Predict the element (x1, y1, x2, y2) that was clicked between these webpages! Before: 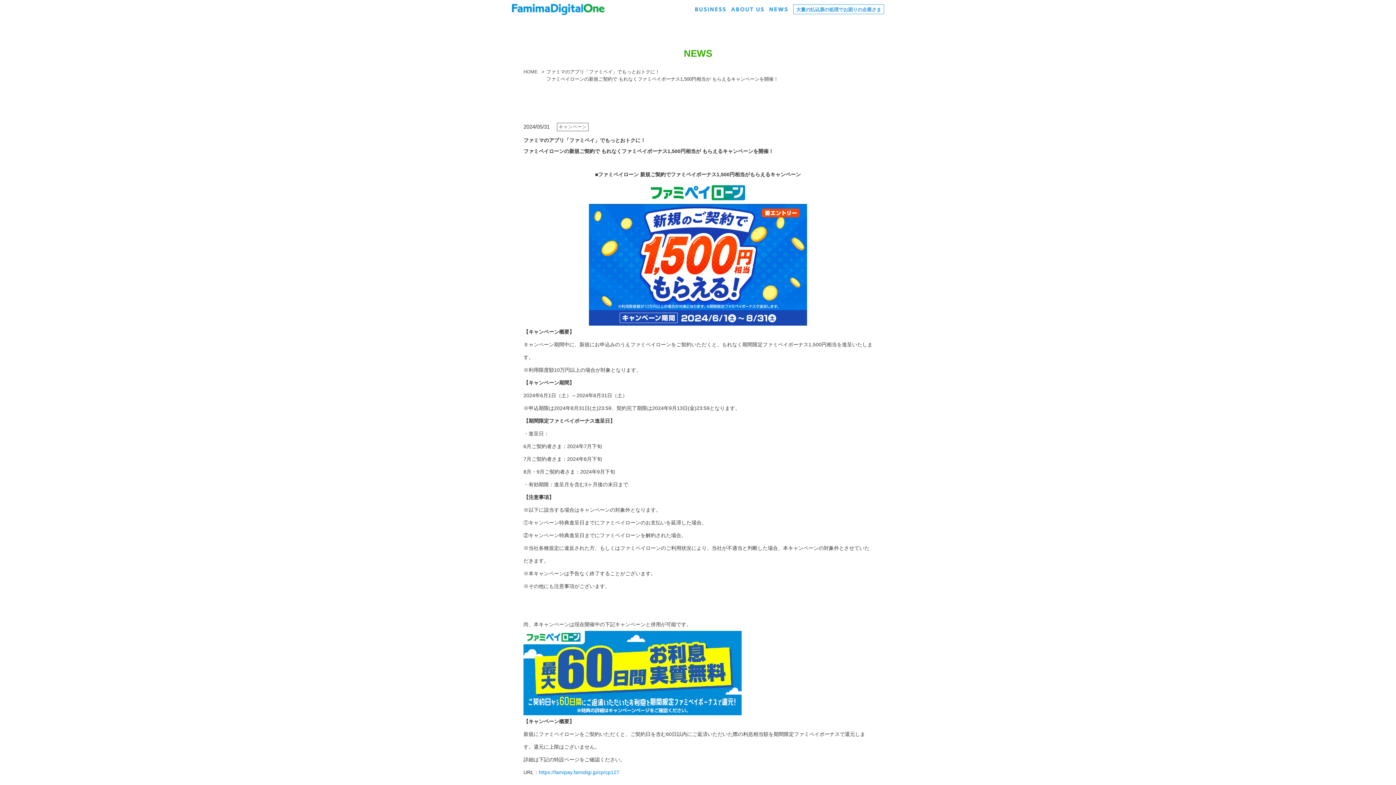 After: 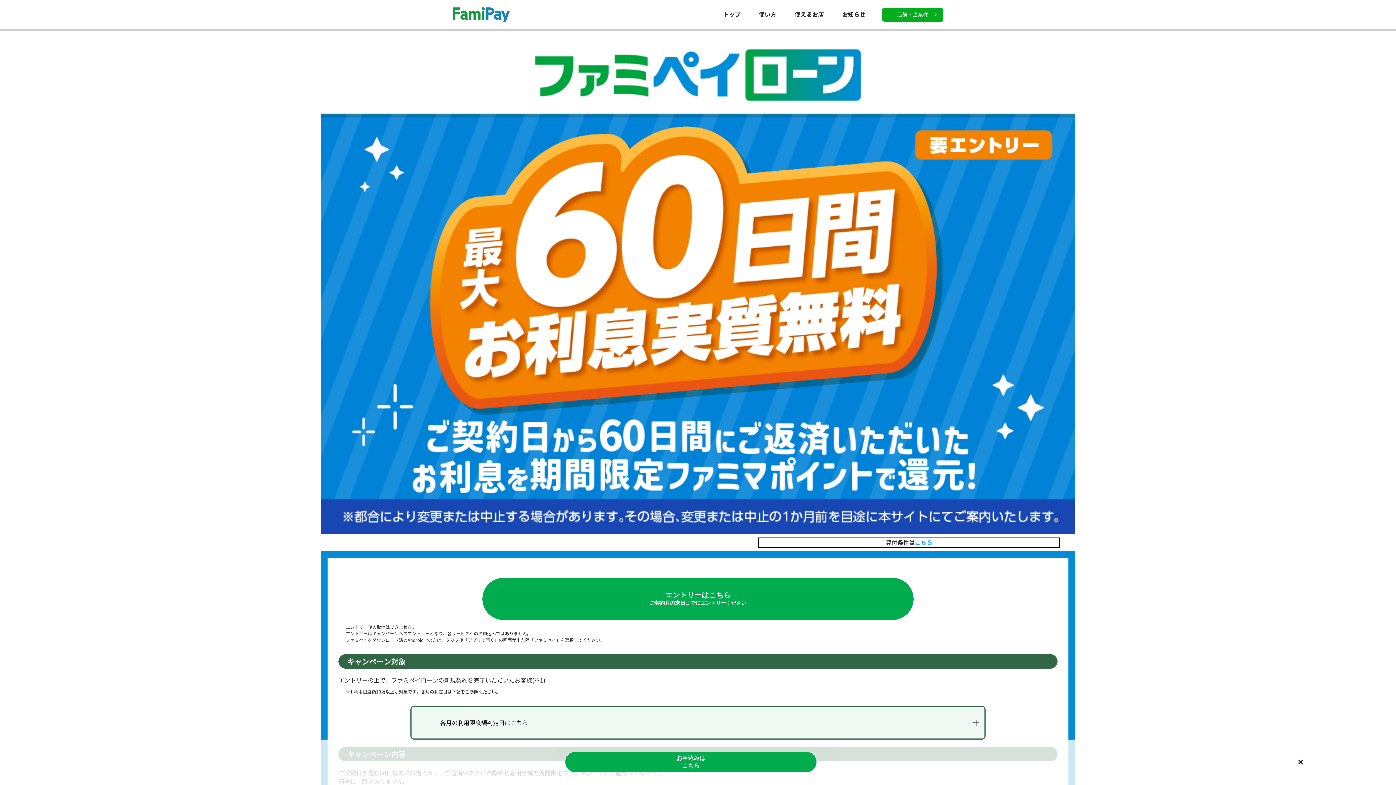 Action: bbox: (538, 769, 619, 775) label: https://famipay.famidigi.jp/cp/cp127